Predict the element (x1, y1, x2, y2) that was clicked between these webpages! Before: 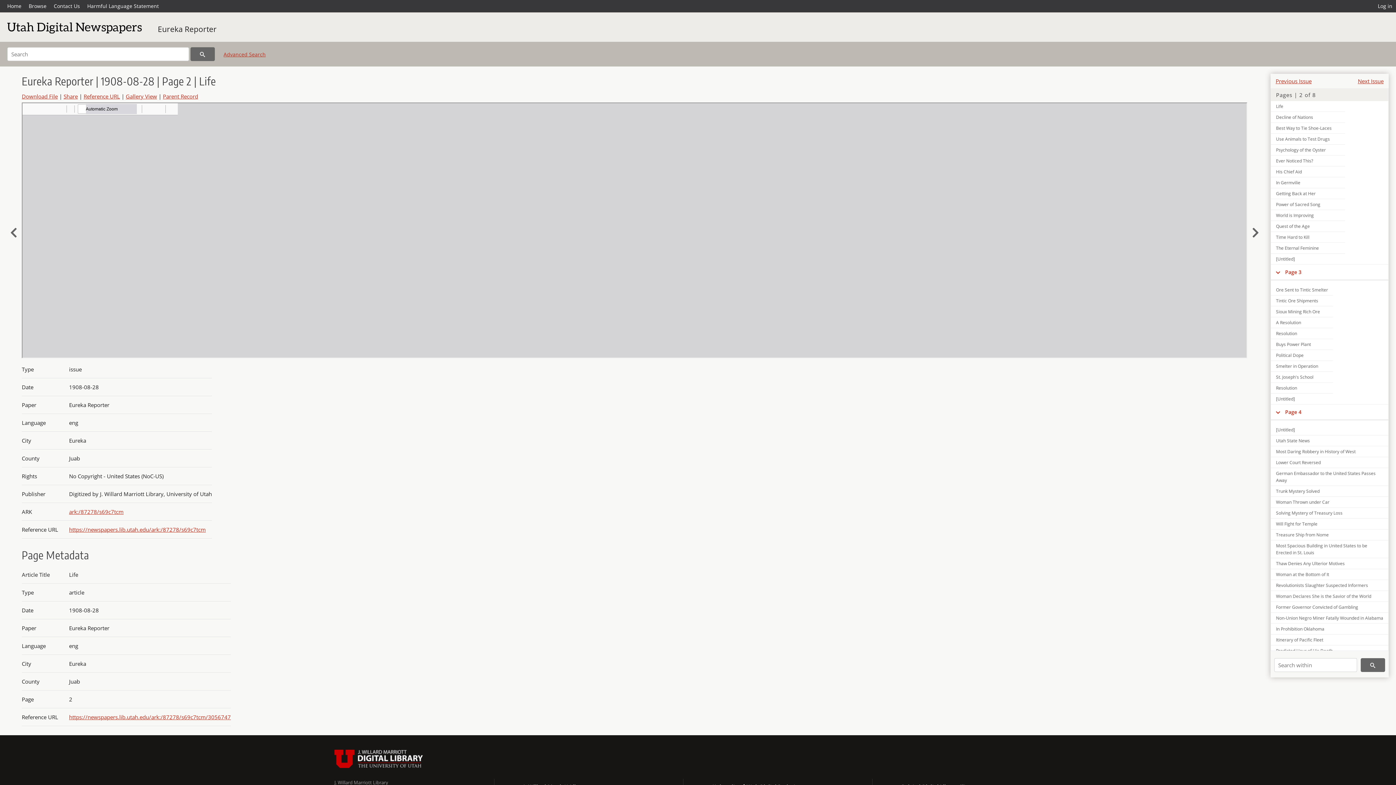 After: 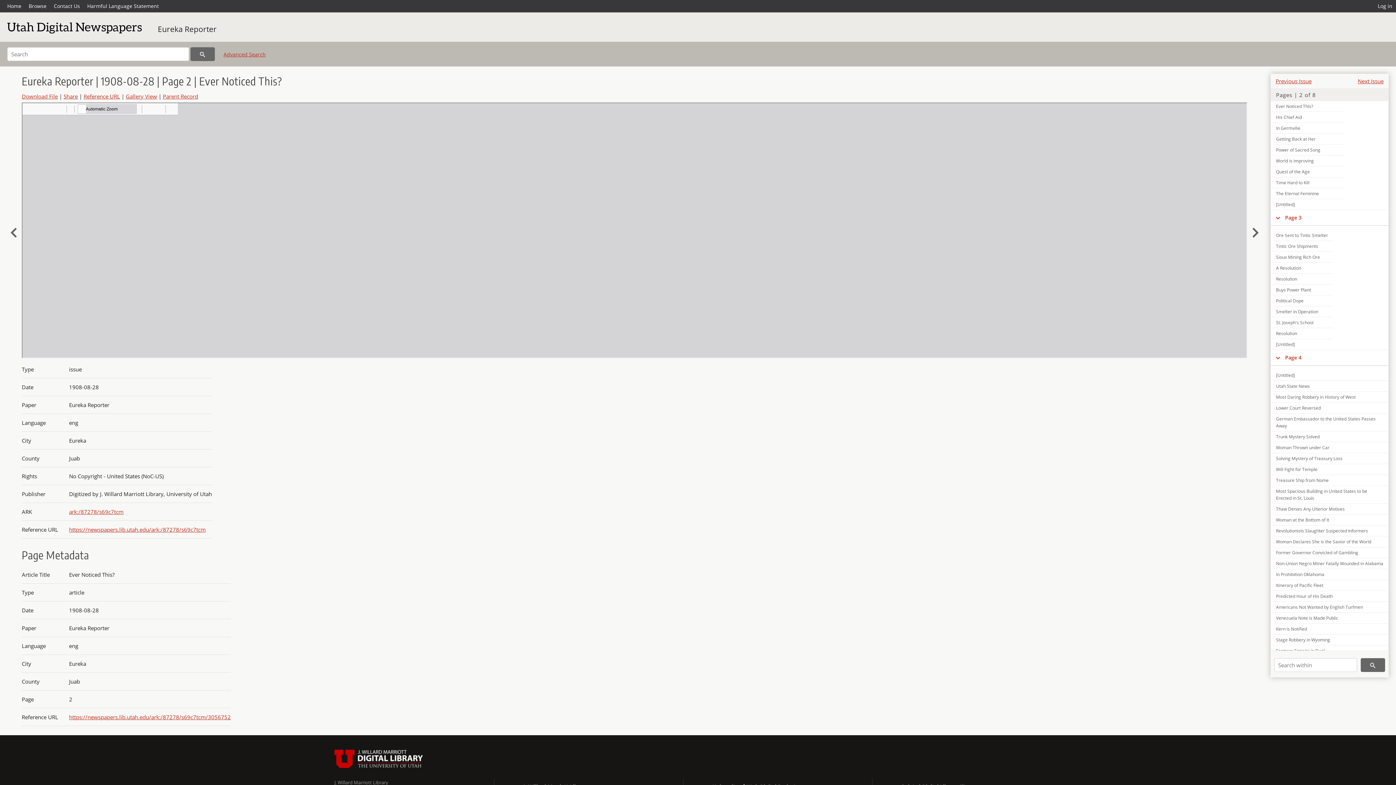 Action: label: Ever Noticed This? bbox: (1271, 155, 1345, 166)